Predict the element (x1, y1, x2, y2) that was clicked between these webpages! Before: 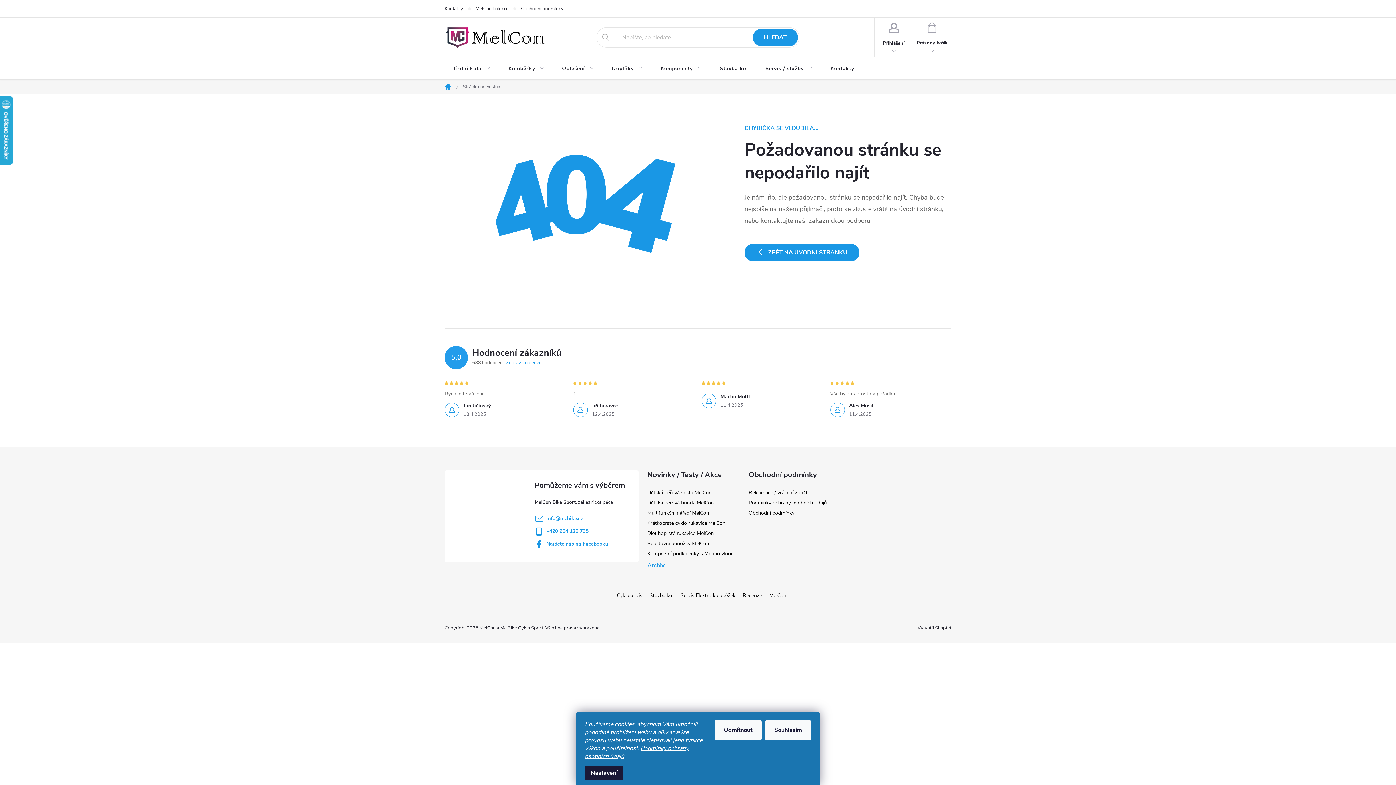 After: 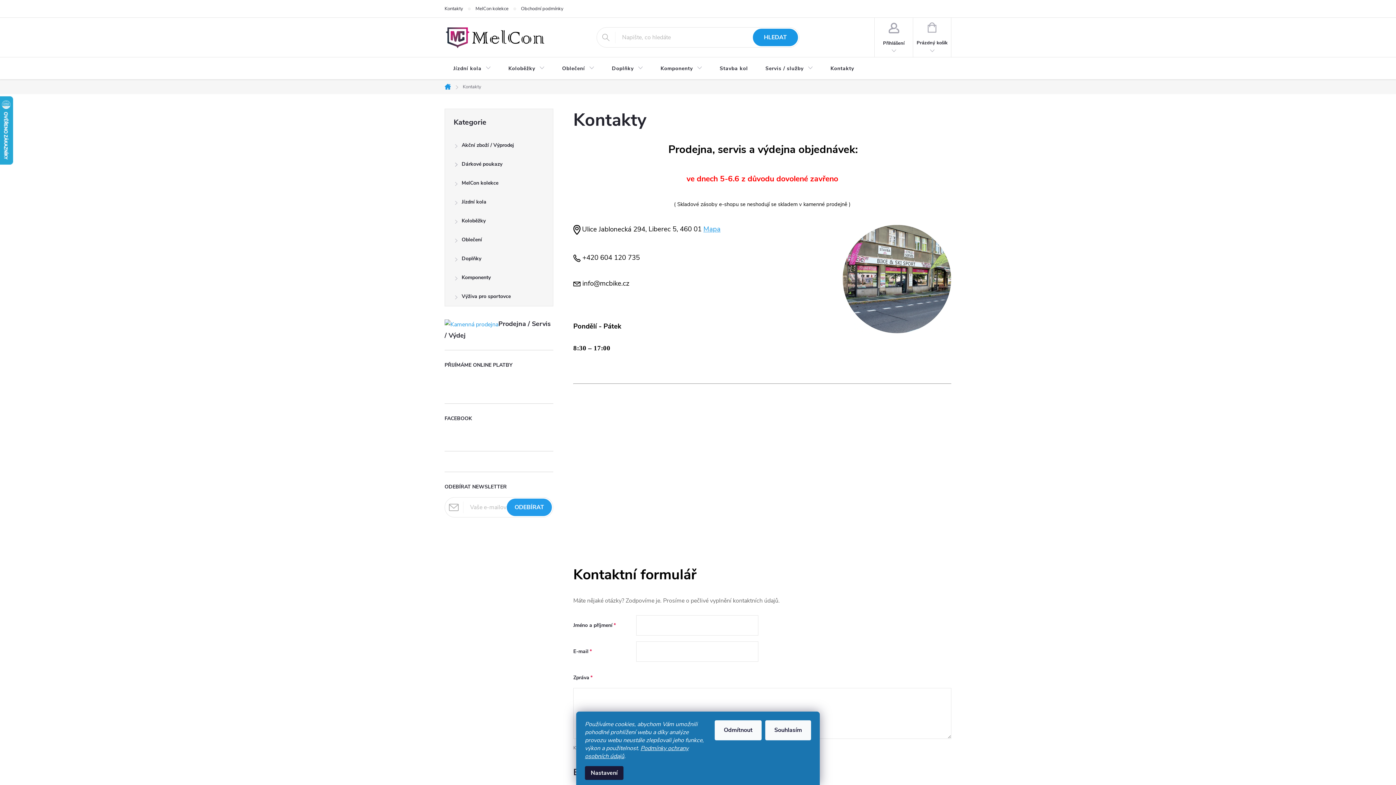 Action: label: Kontakty bbox: (444, 0, 475, 17)